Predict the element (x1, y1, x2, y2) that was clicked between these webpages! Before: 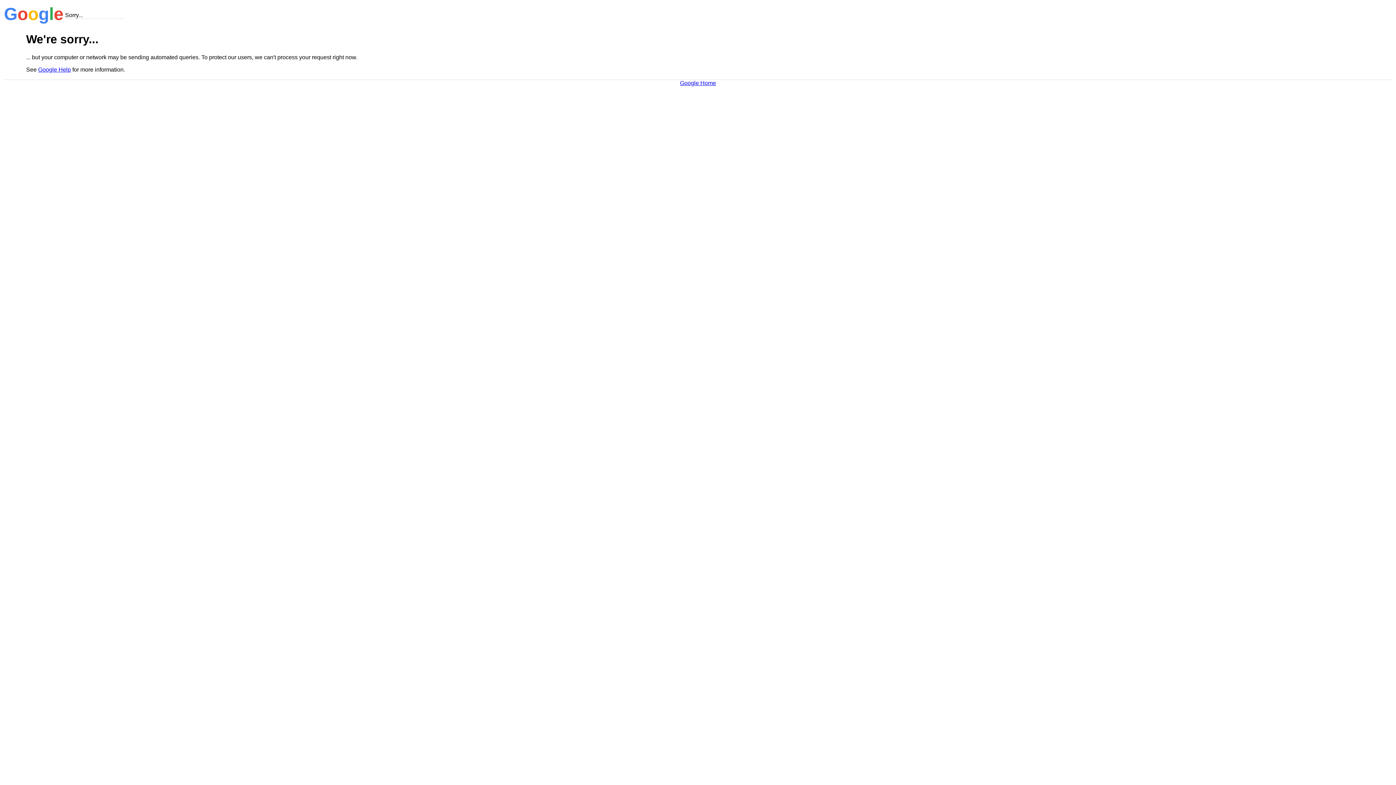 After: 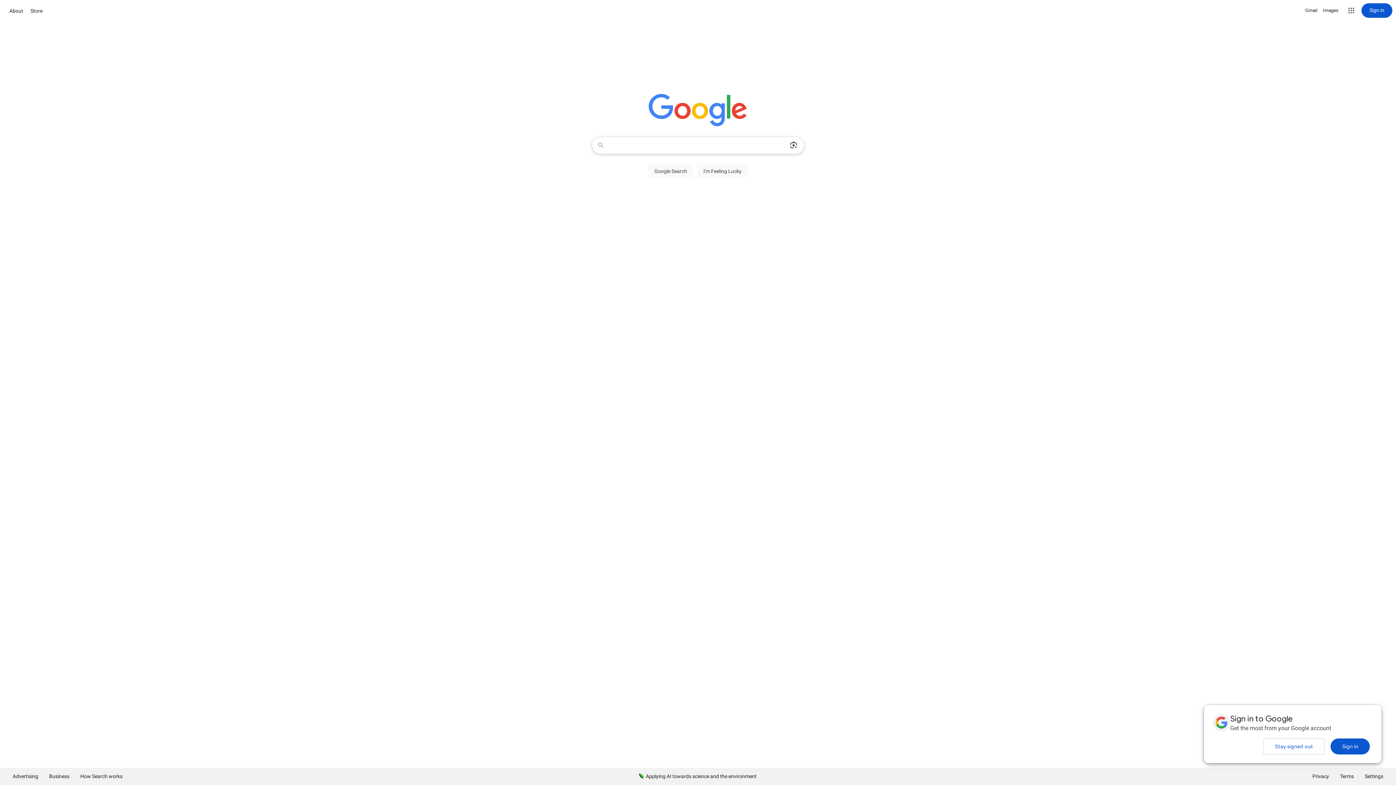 Action: bbox: (680, 79, 716, 86) label: Google Home